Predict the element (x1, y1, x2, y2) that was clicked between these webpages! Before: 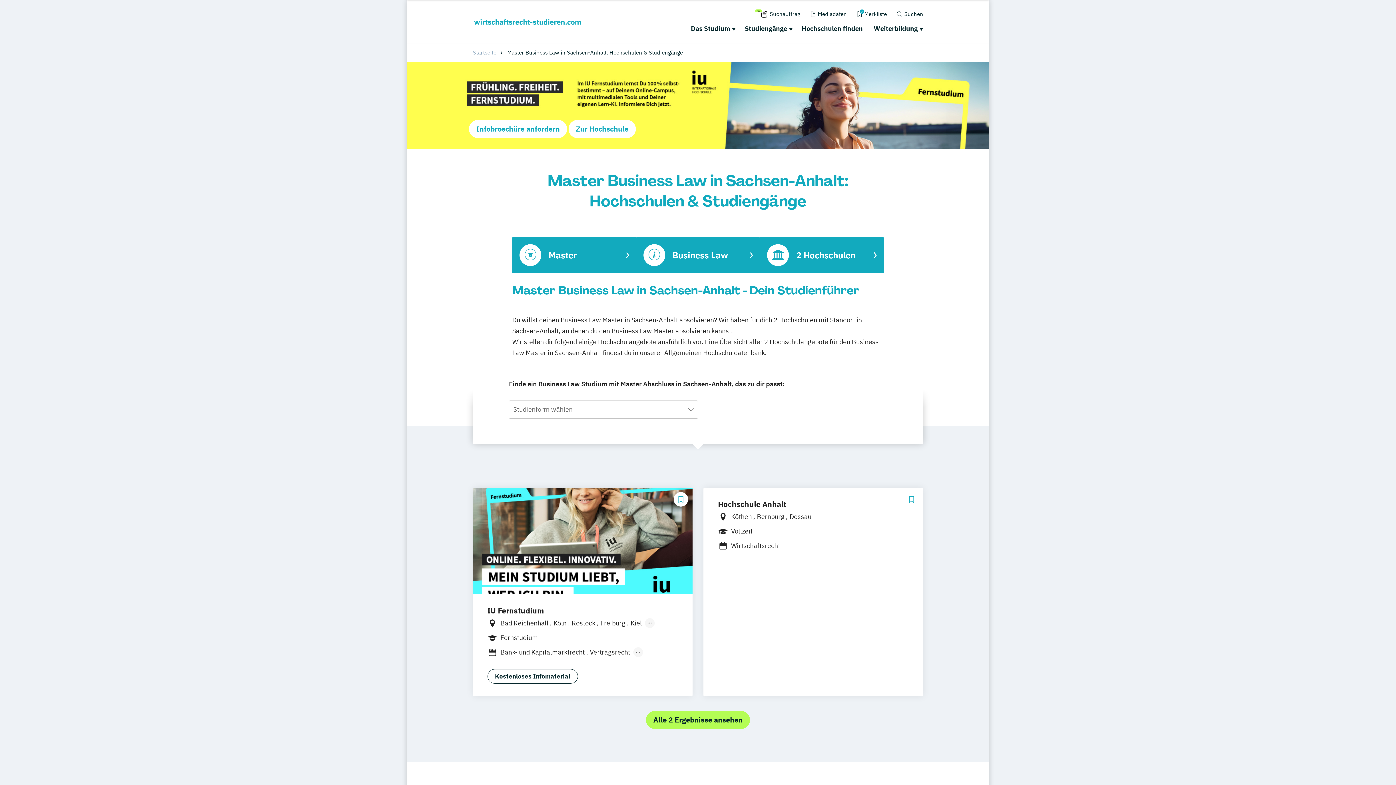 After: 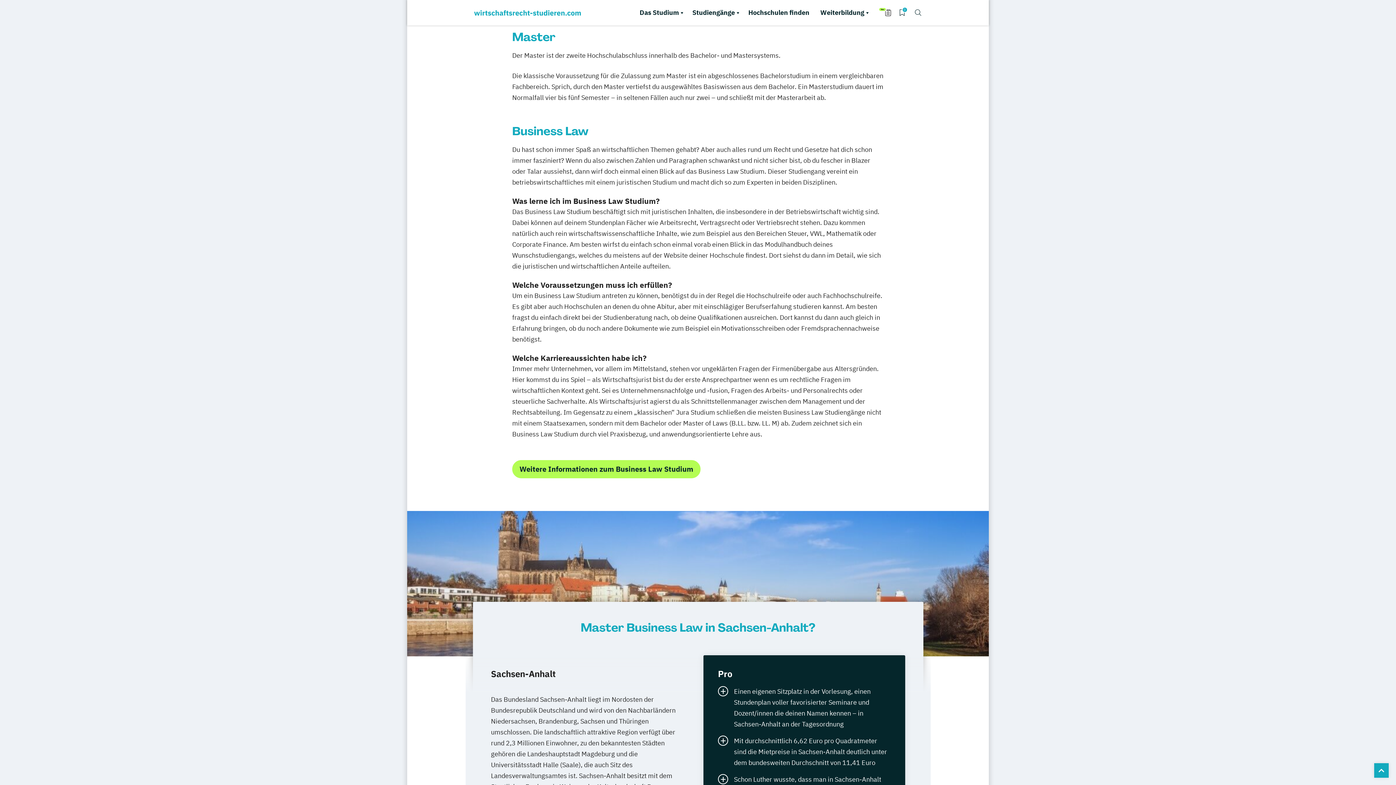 Action: label: Master bbox: (512, 237, 636, 273)